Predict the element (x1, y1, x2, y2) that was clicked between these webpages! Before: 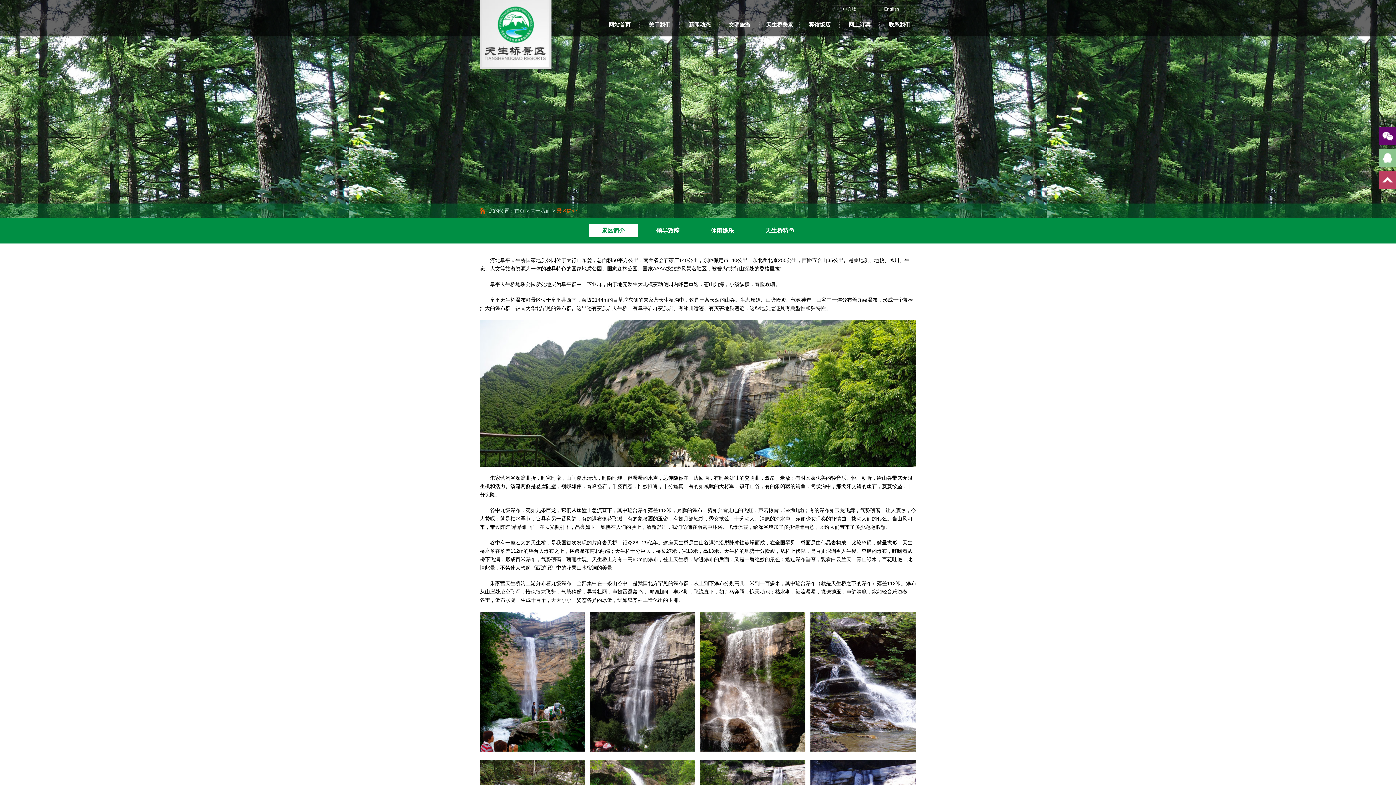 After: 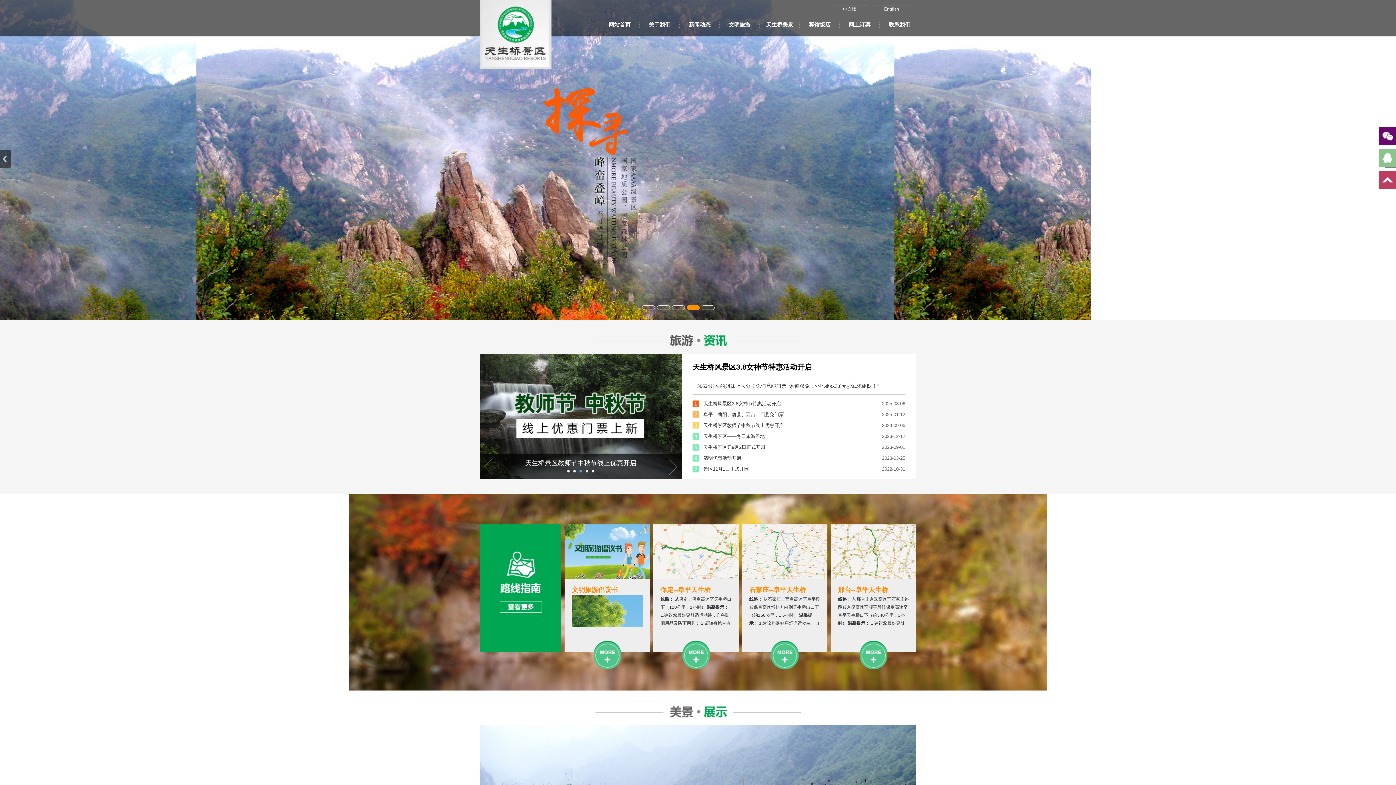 Action: bbox: (514, 208, 524, 213) label: 首页